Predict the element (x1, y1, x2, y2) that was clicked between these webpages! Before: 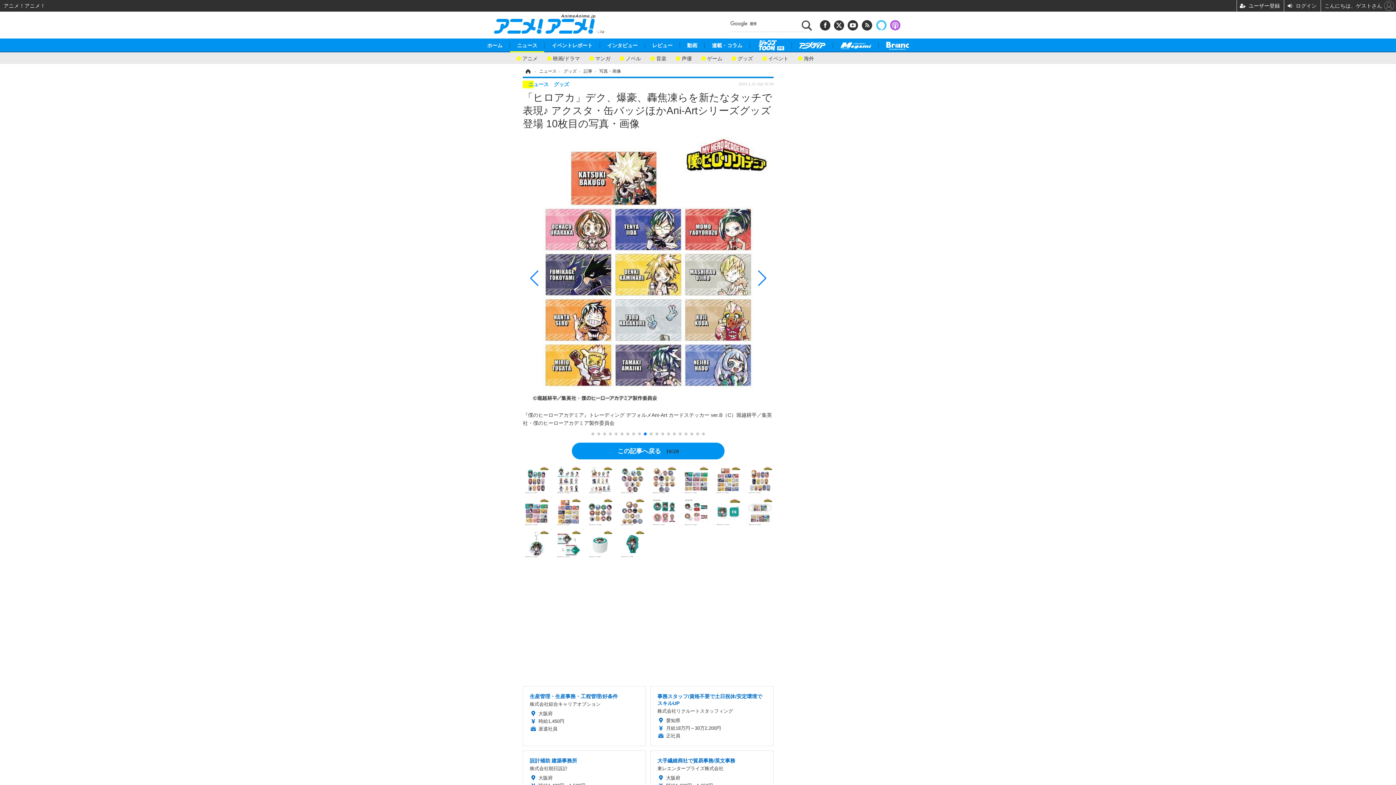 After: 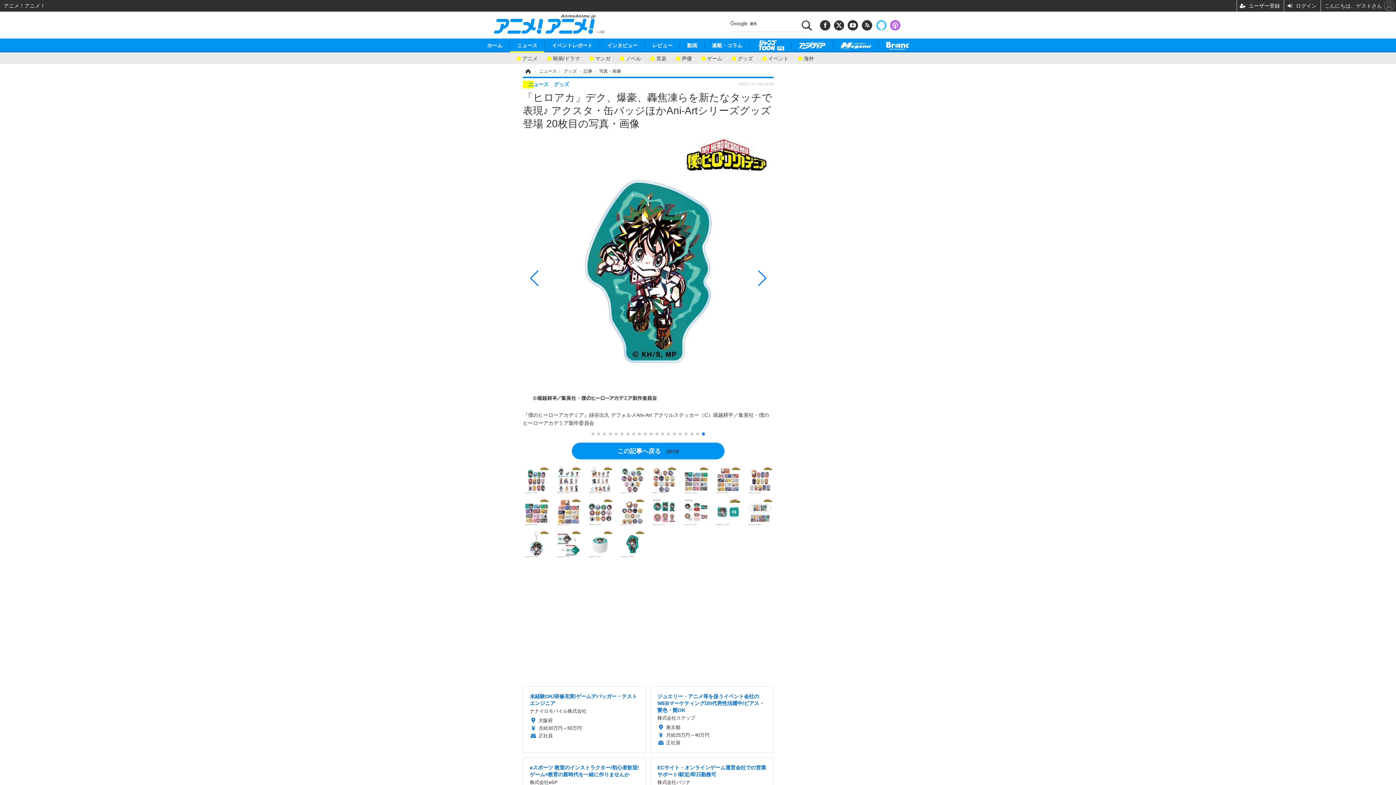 Action: bbox: (619, 540, 645, 546)